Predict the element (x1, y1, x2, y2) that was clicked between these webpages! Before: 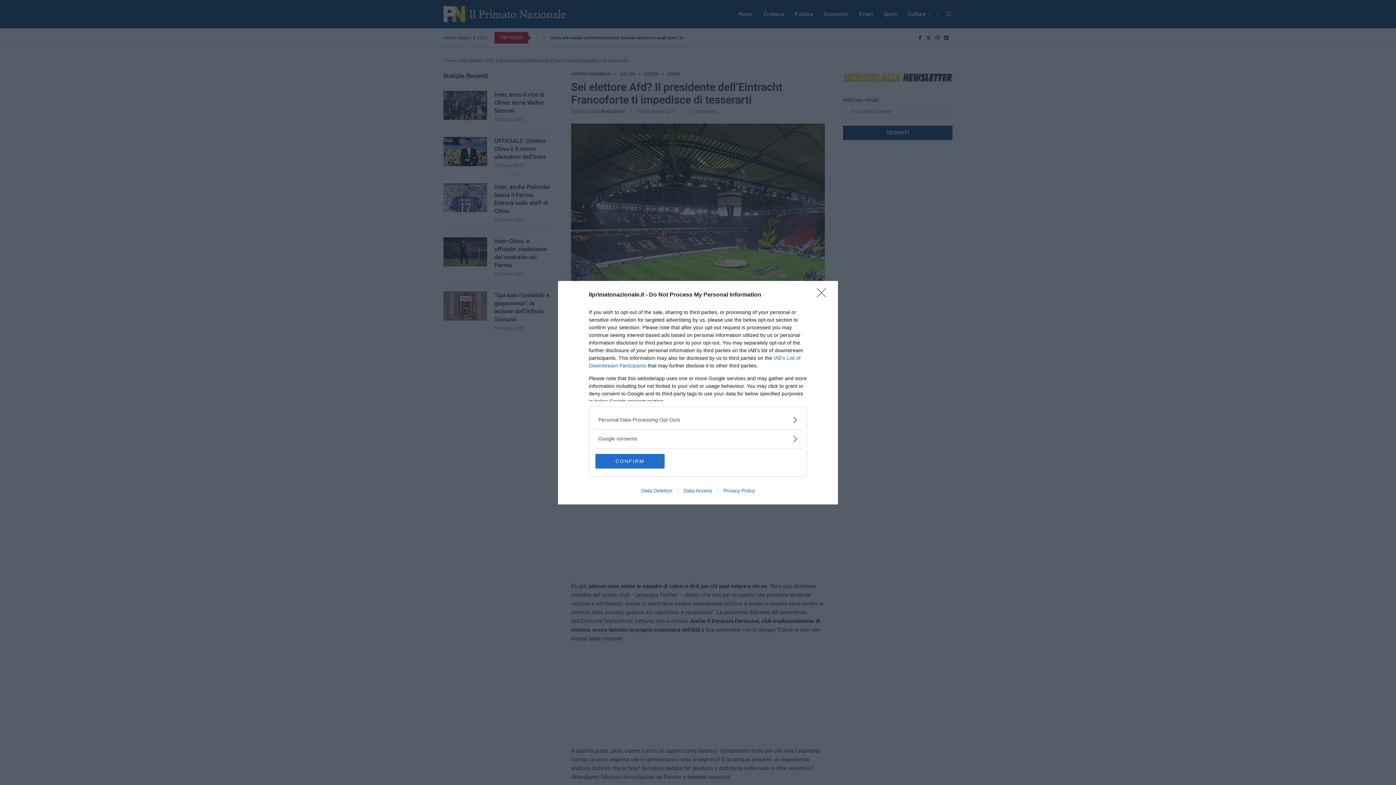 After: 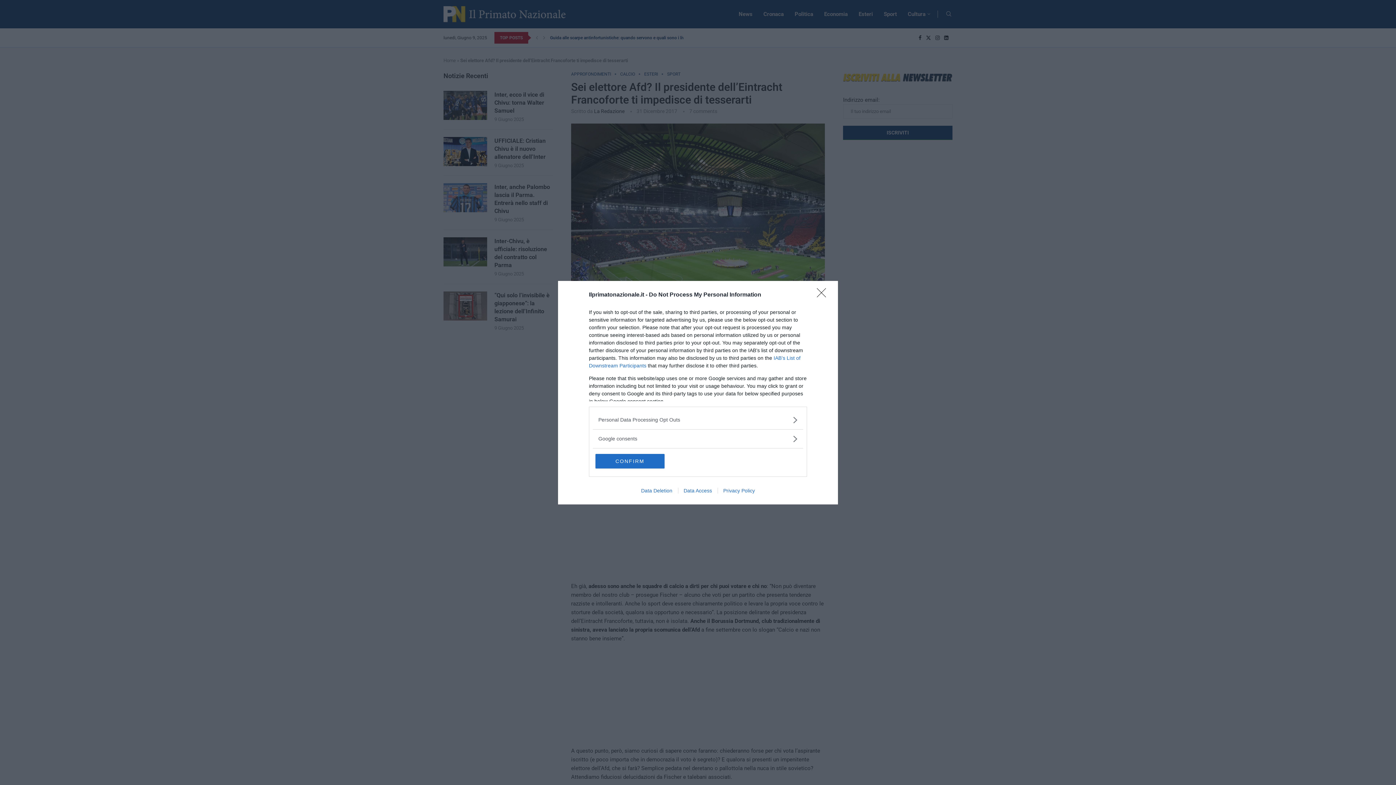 Action: bbox: (635, 487, 678, 493) label: Data Deletion